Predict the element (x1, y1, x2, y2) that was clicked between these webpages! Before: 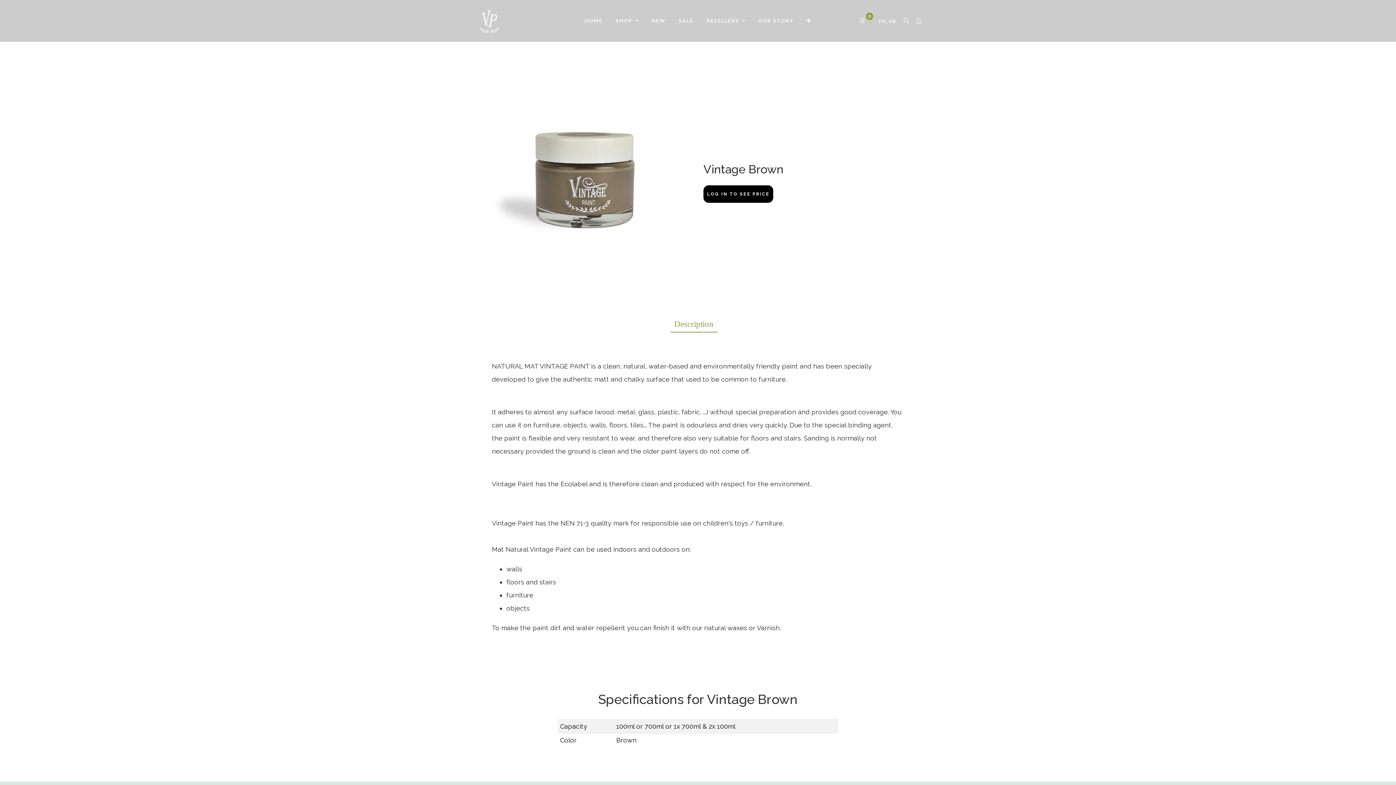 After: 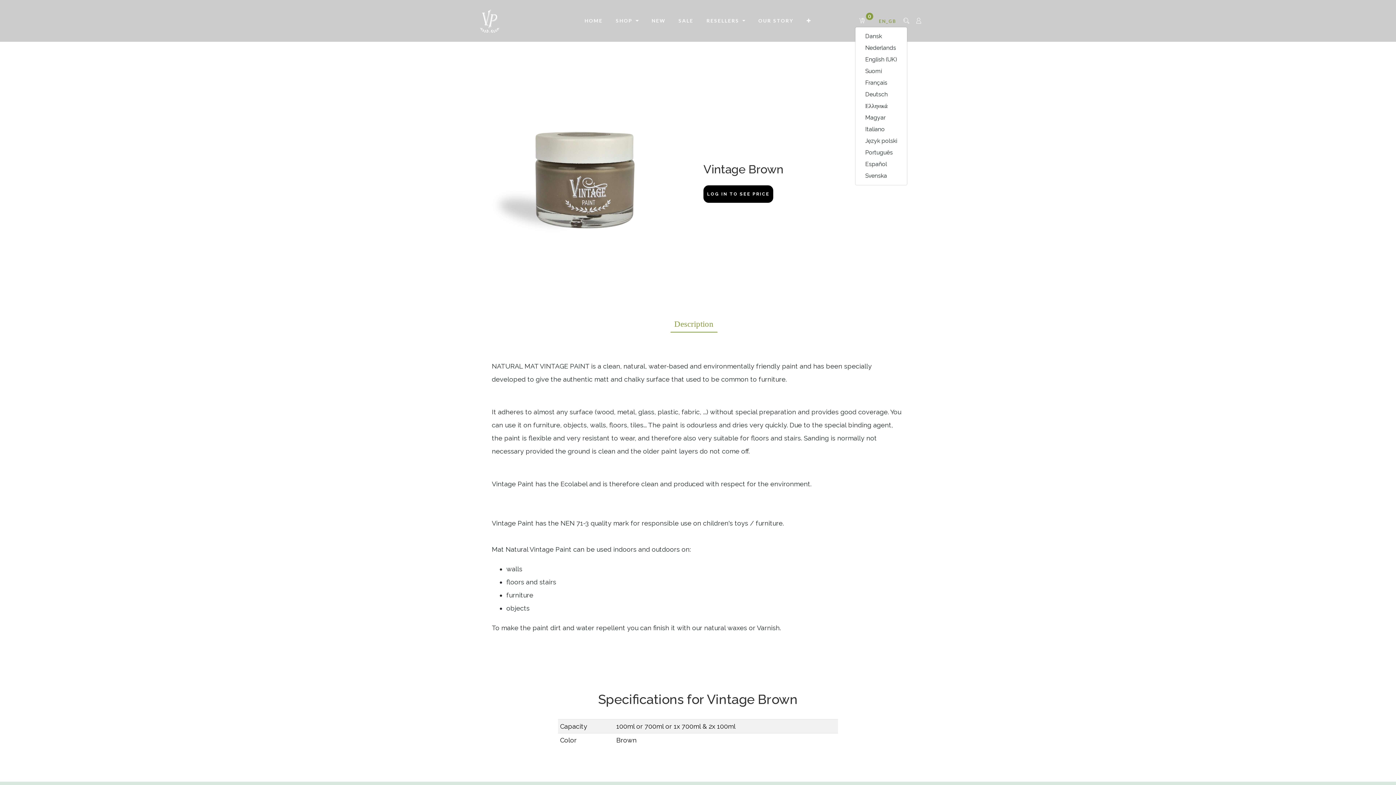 Action: label: EN_GB bbox: (876, 16, 900, 26)